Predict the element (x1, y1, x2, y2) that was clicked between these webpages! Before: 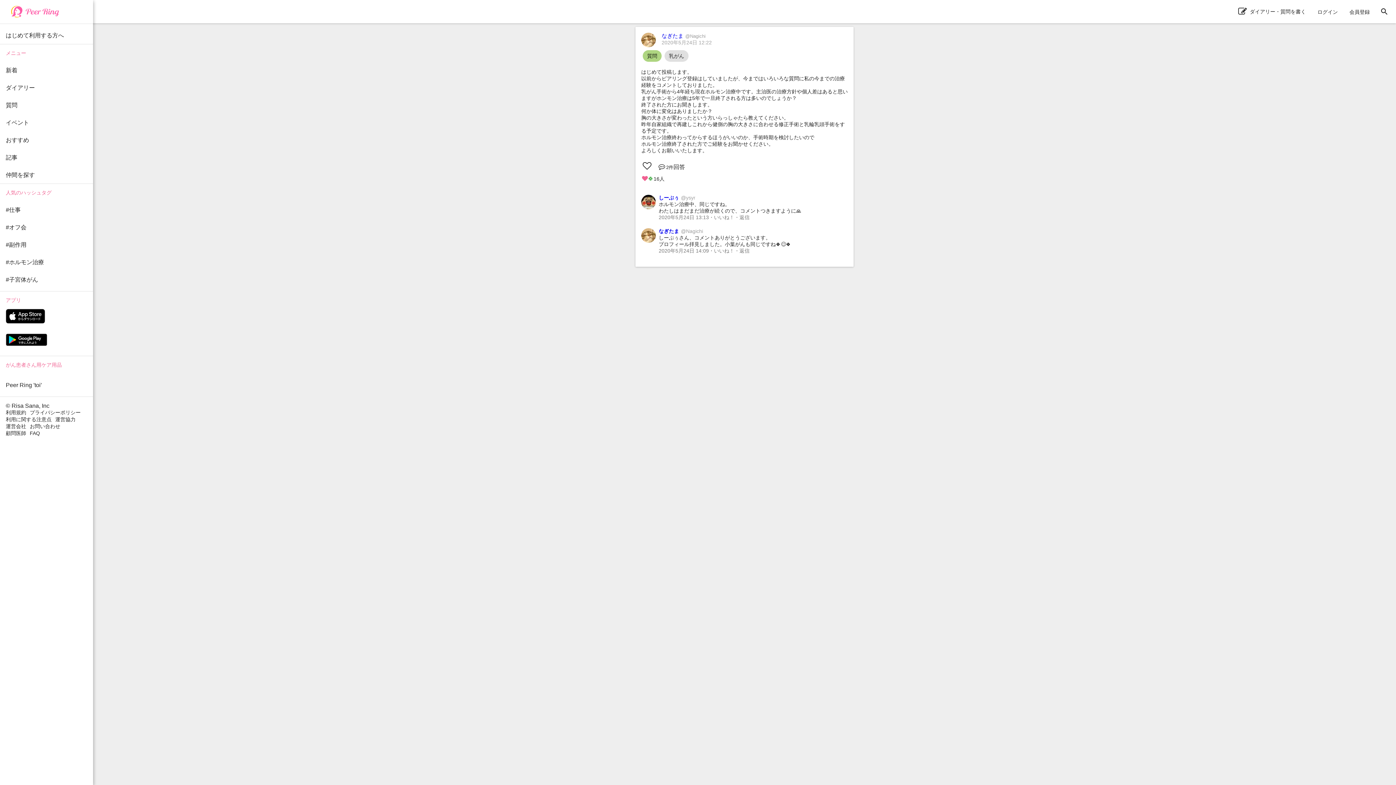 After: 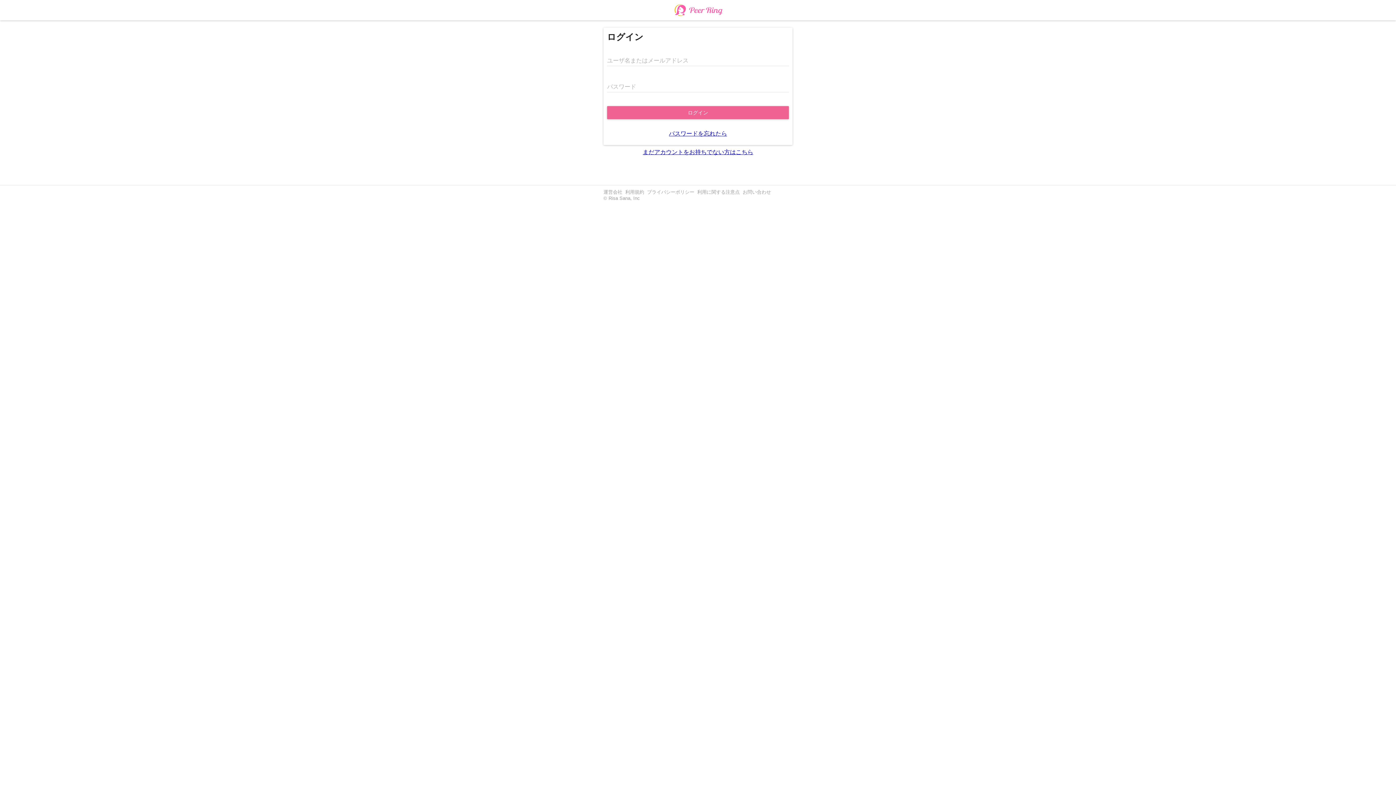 Action: label: ログイン bbox: (1312, 5, 1344, 18)